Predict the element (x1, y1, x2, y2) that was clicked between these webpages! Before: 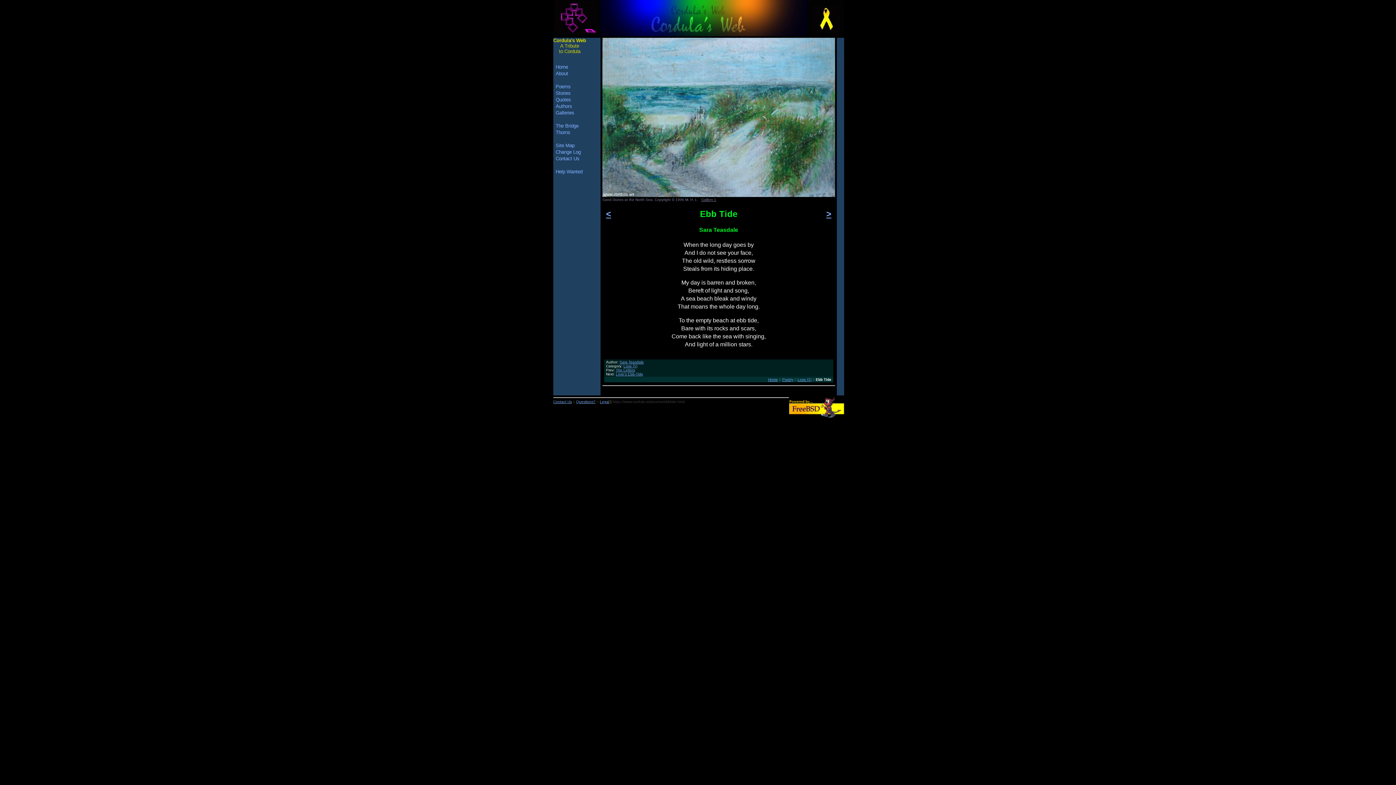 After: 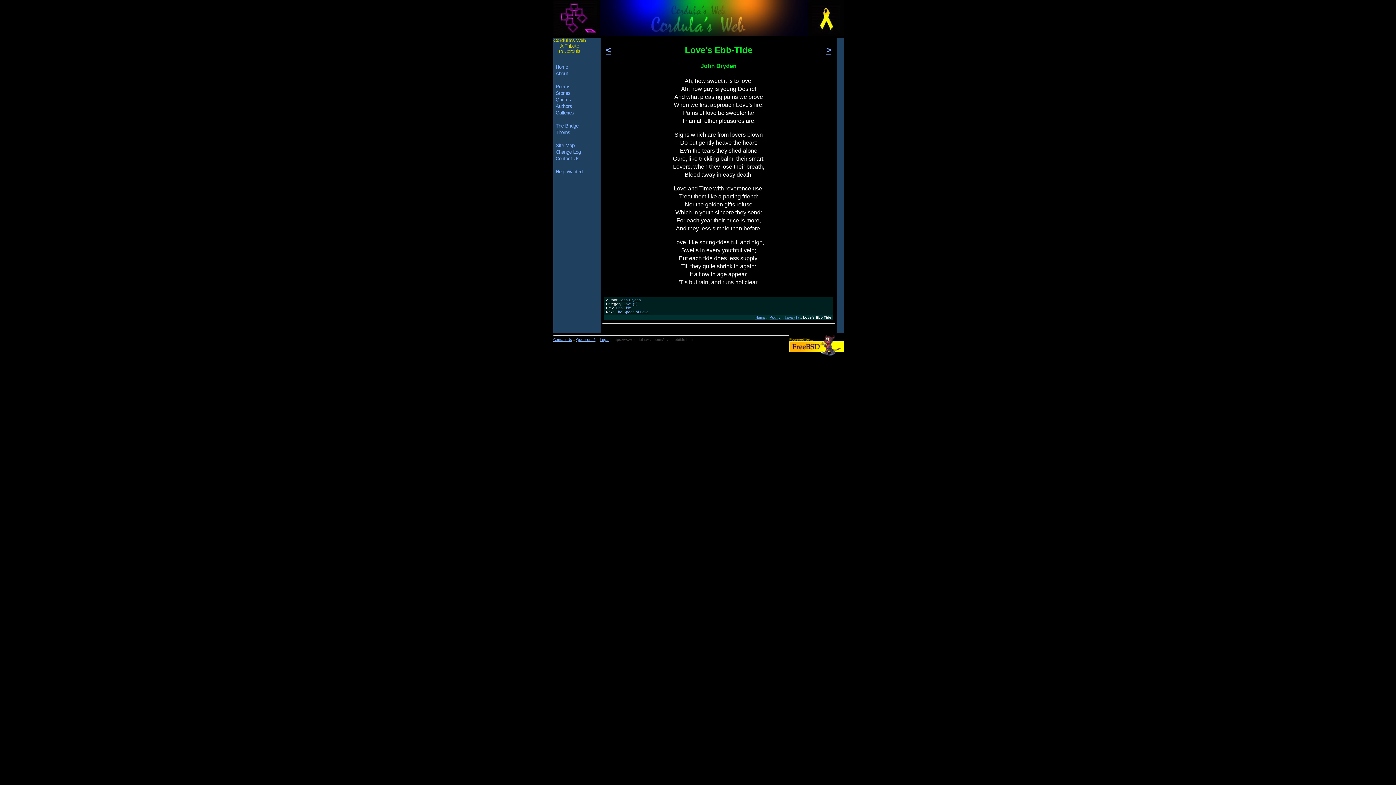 Action: label: > bbox: (826, 209, 831, 218)